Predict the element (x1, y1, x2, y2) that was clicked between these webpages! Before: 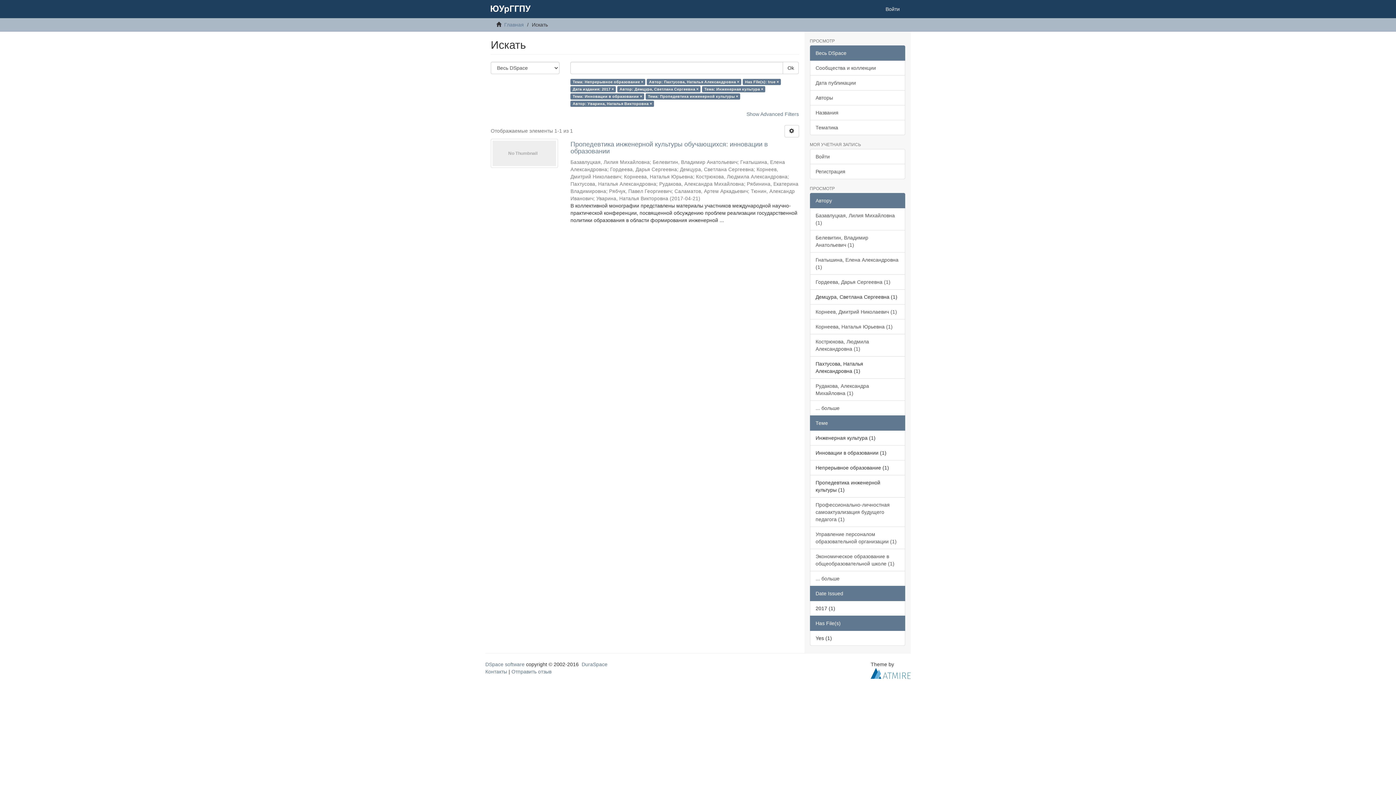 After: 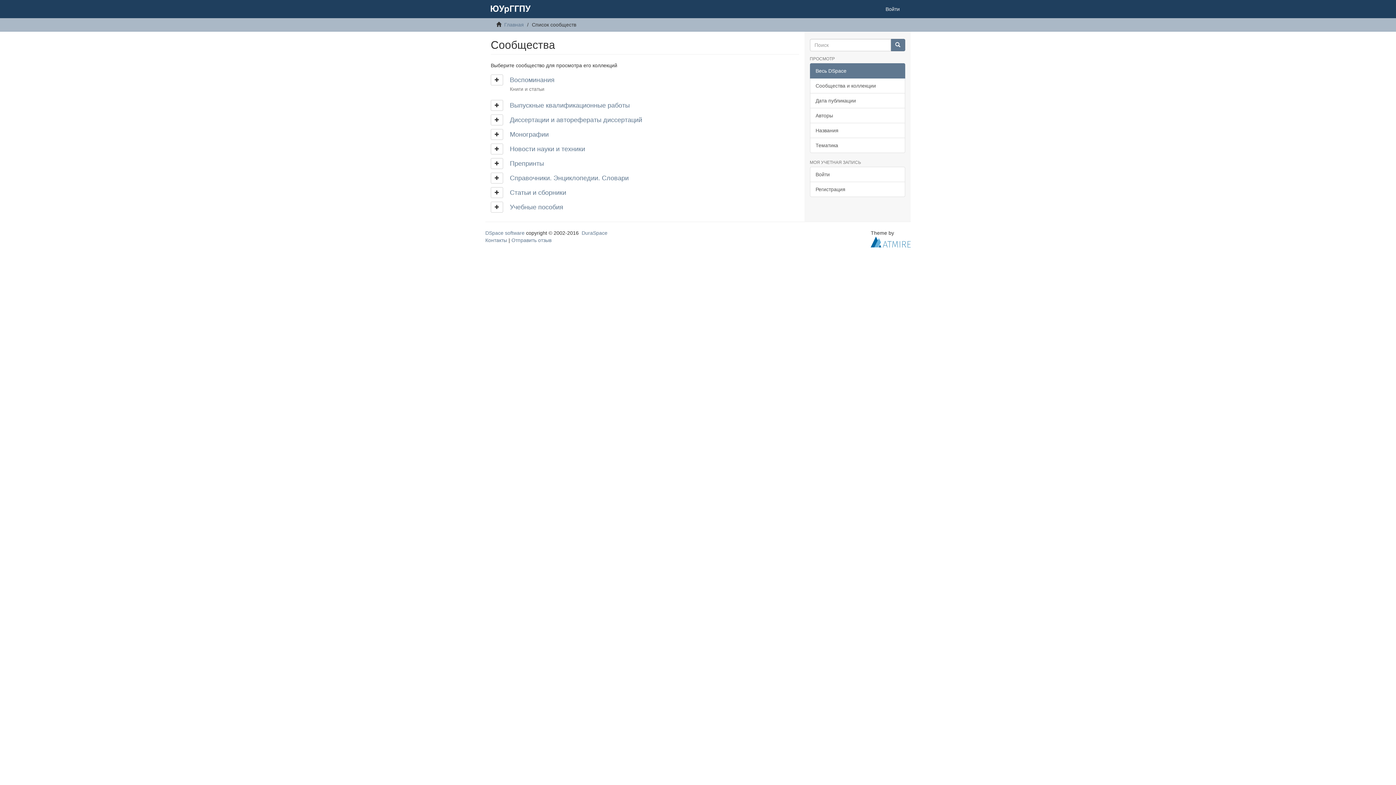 Action: label: Сообщества и коллекции bbox: (810, 60, 905, 75)